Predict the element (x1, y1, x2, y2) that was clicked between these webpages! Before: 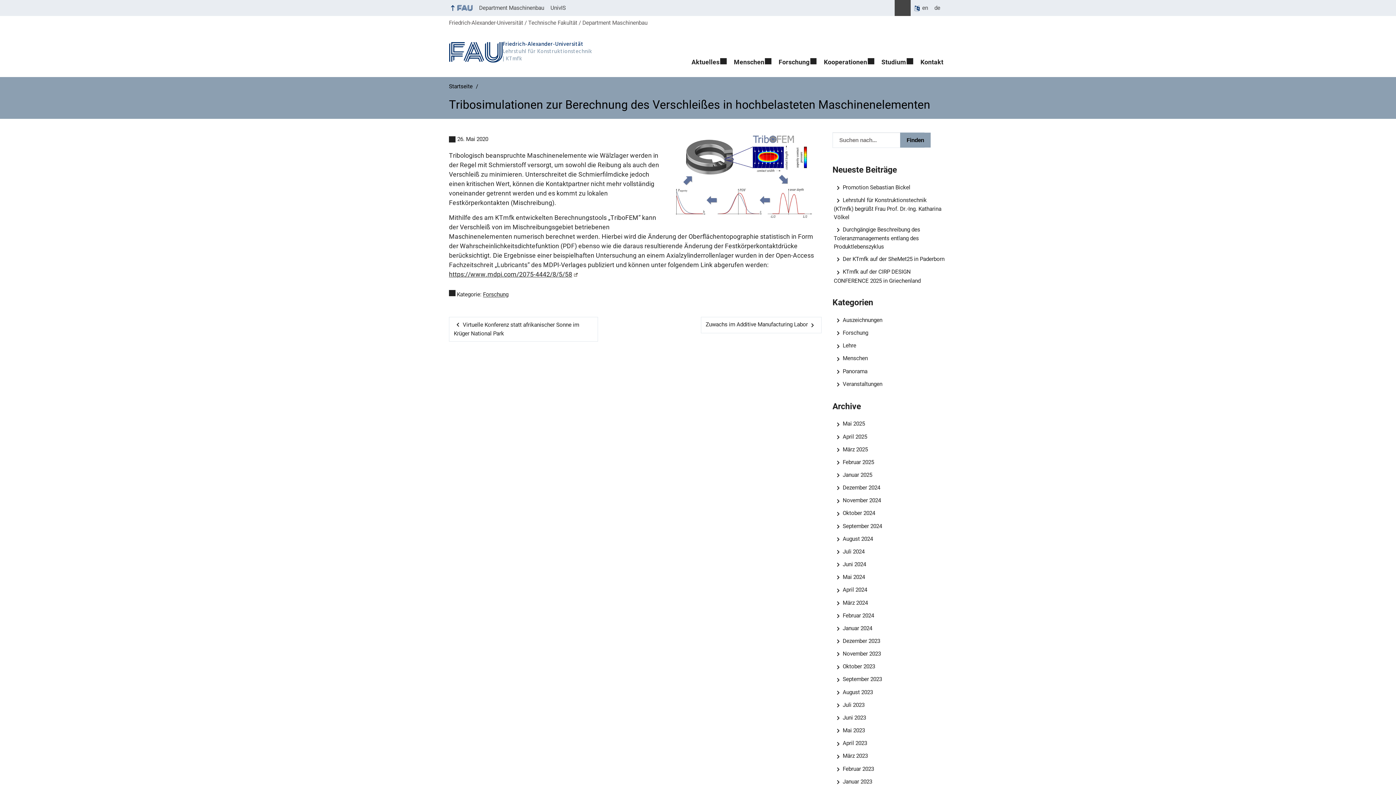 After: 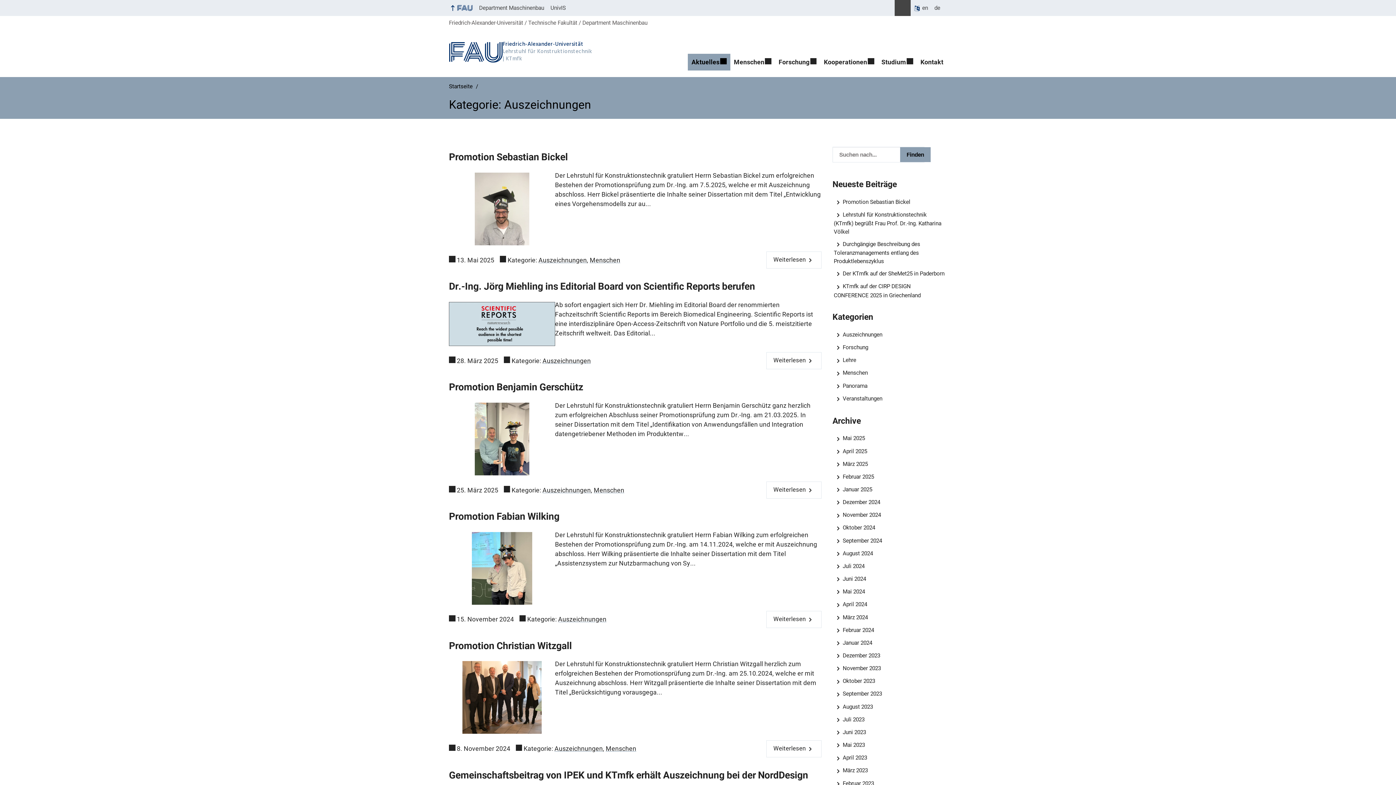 Action: bbox: (834, 317, 882, 323) label: Auszeichnungen